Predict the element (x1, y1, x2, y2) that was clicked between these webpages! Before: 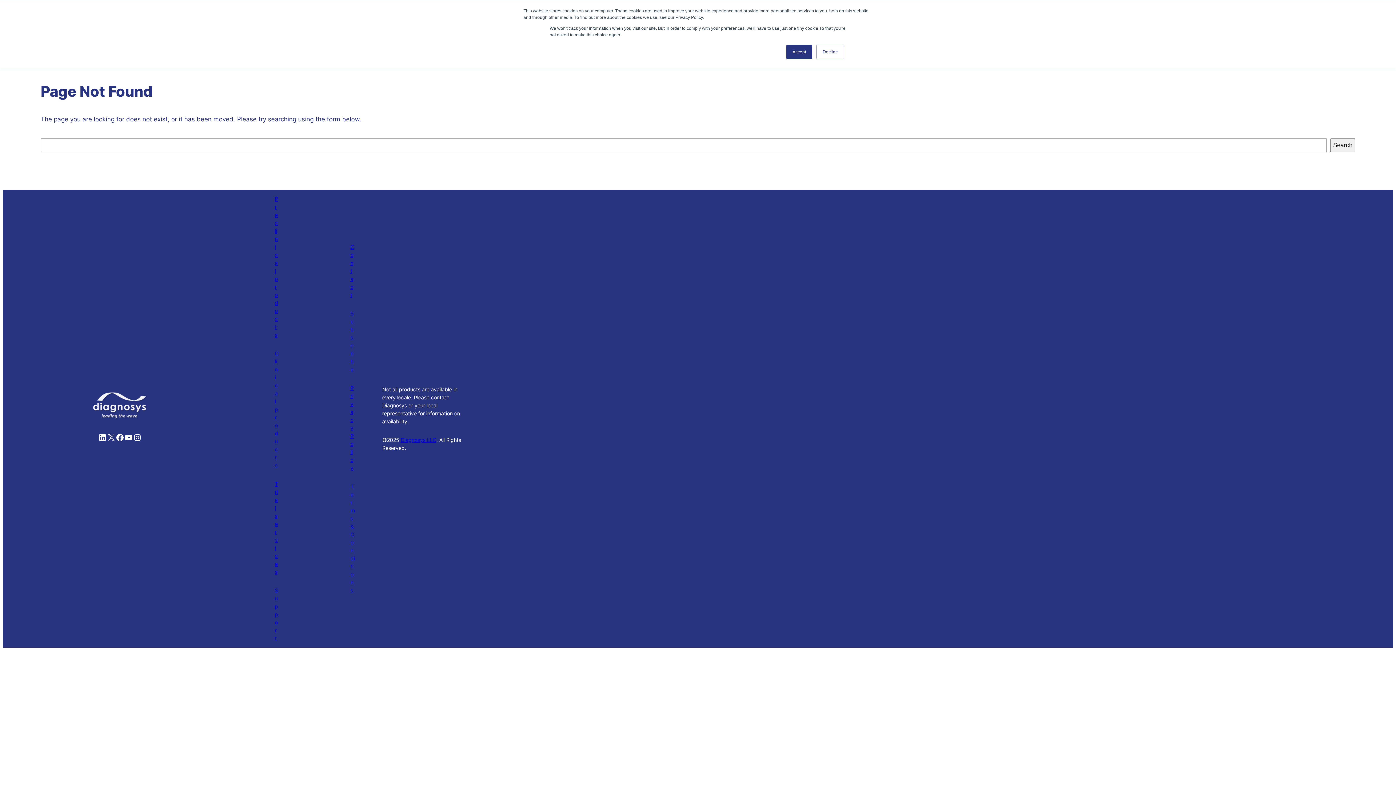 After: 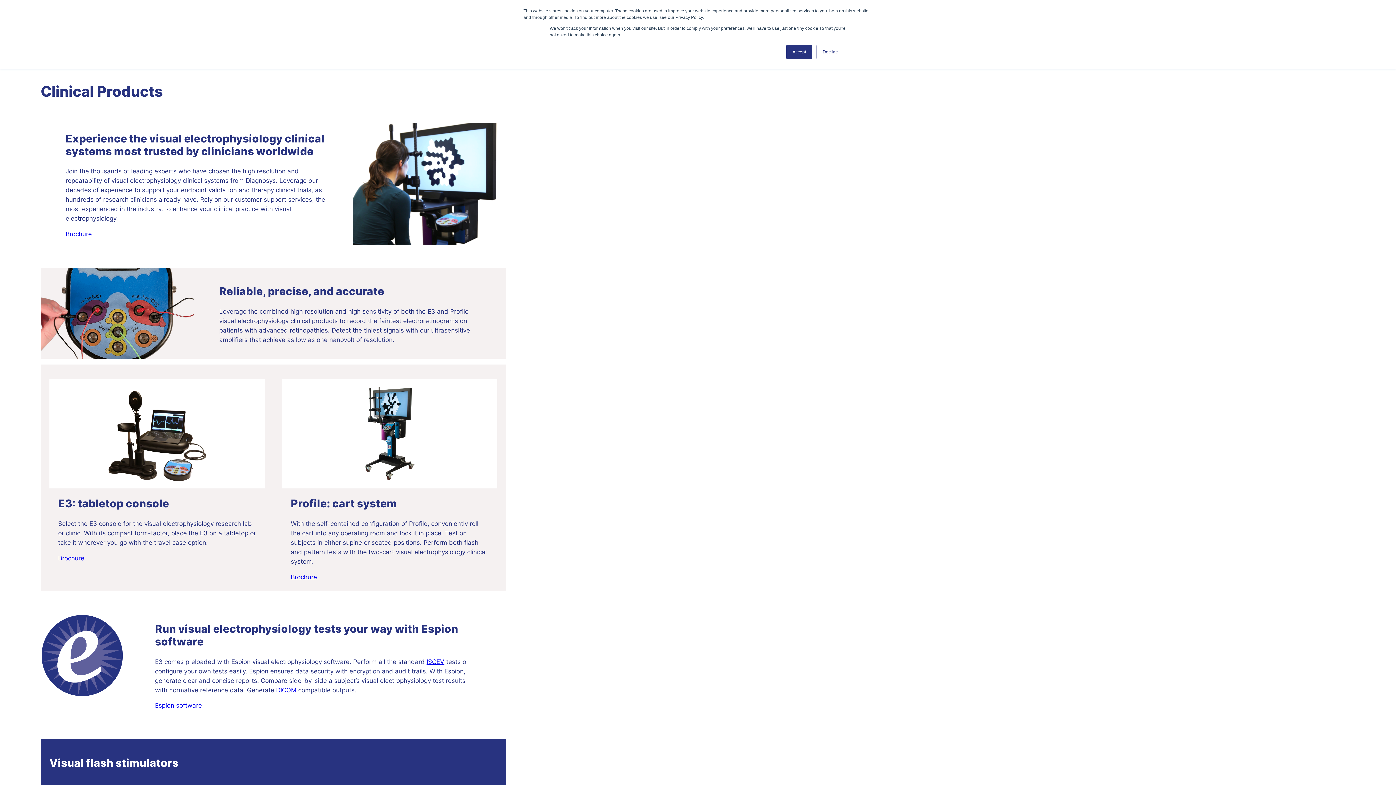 Action: bbox: (274, 350, 278, 468) label: Clinical products